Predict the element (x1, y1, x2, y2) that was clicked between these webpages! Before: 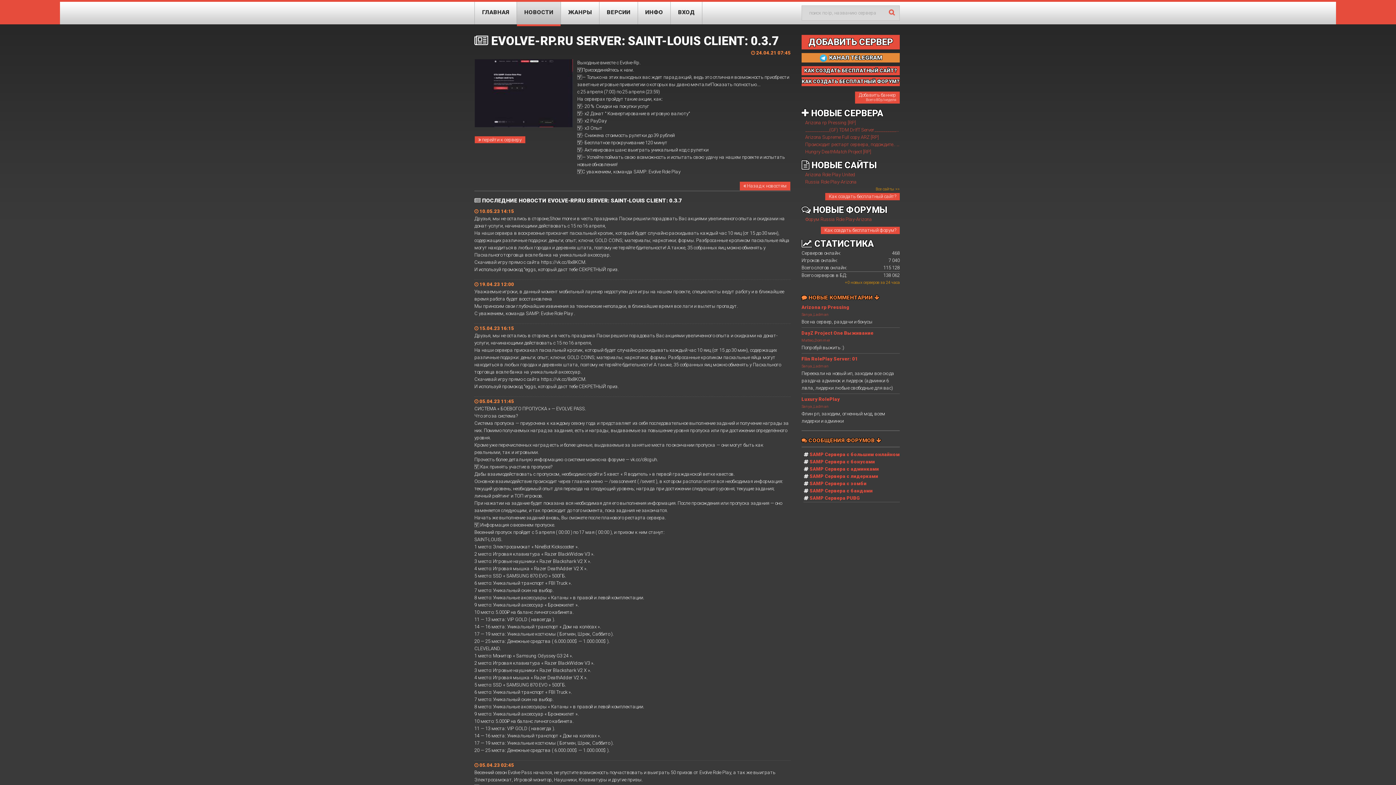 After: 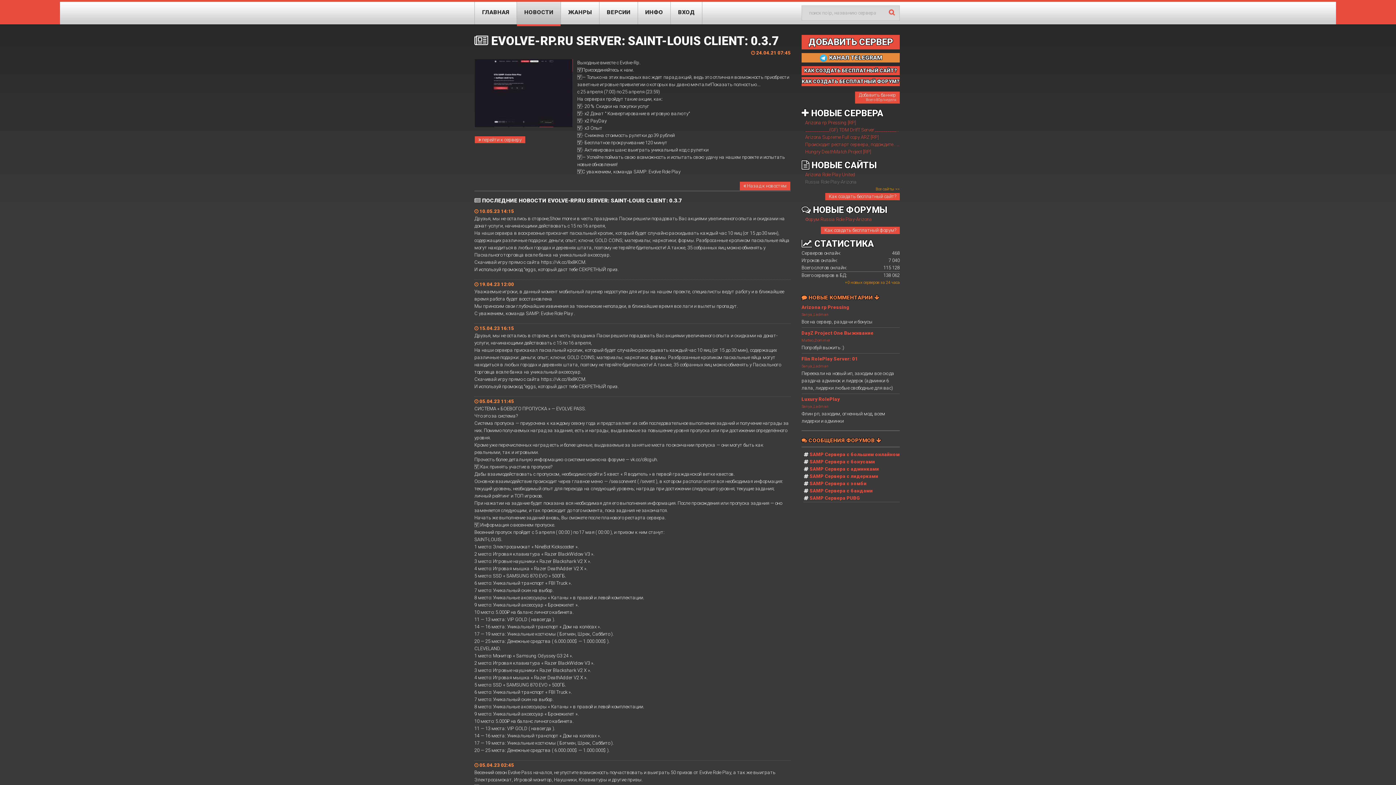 Action: label: Russia Role Play-Arizona bbox: (805, 179, 857, 184)